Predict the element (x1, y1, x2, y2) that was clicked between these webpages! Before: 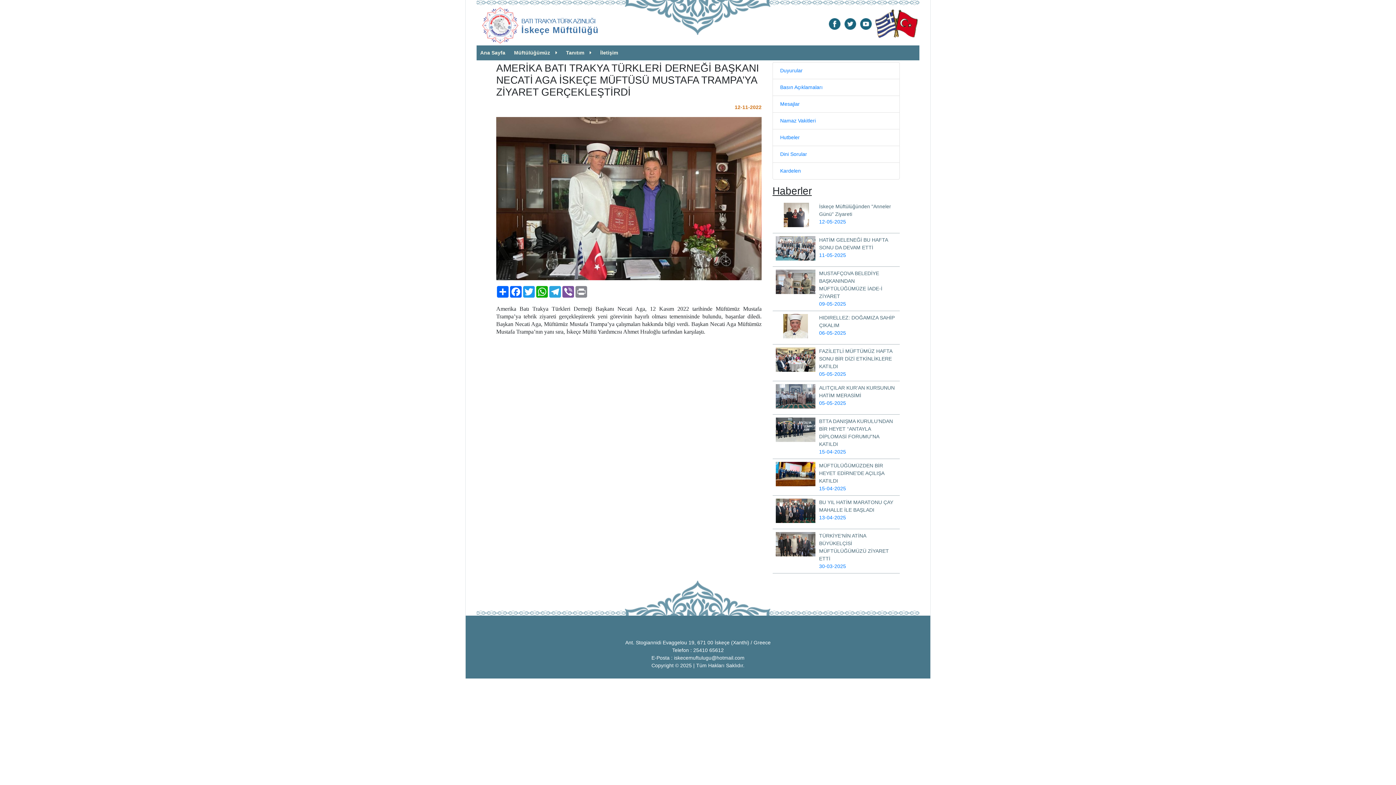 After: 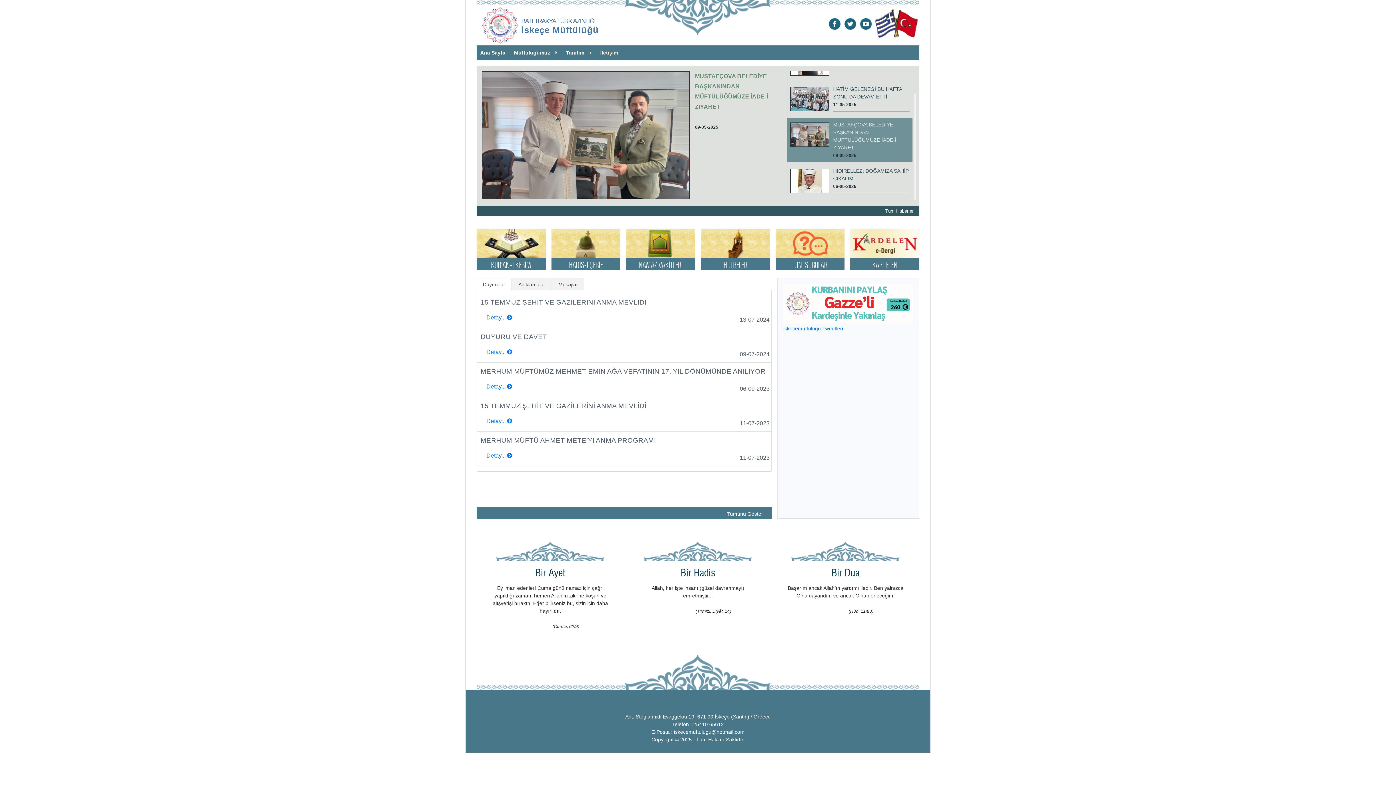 Action: bbox: (482, 0, 518, 43)